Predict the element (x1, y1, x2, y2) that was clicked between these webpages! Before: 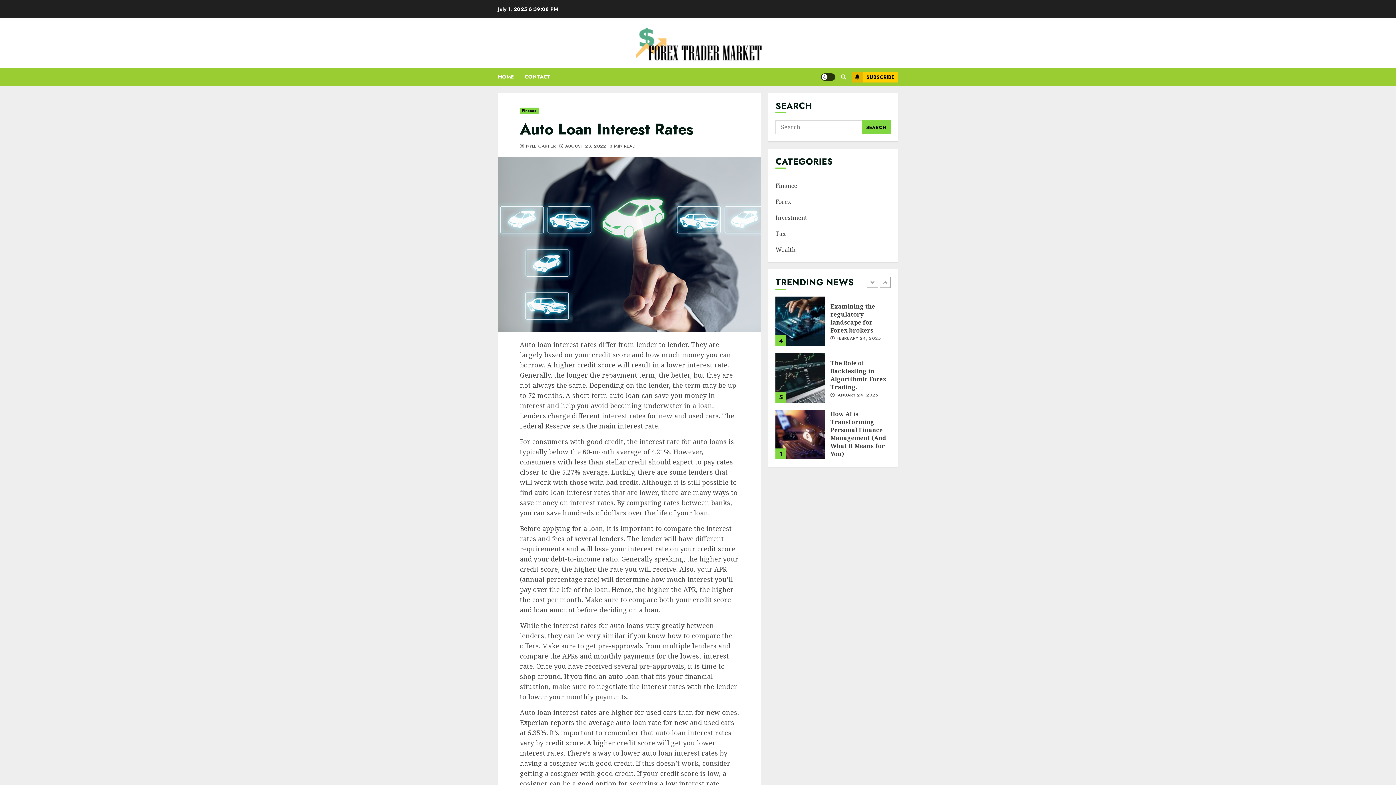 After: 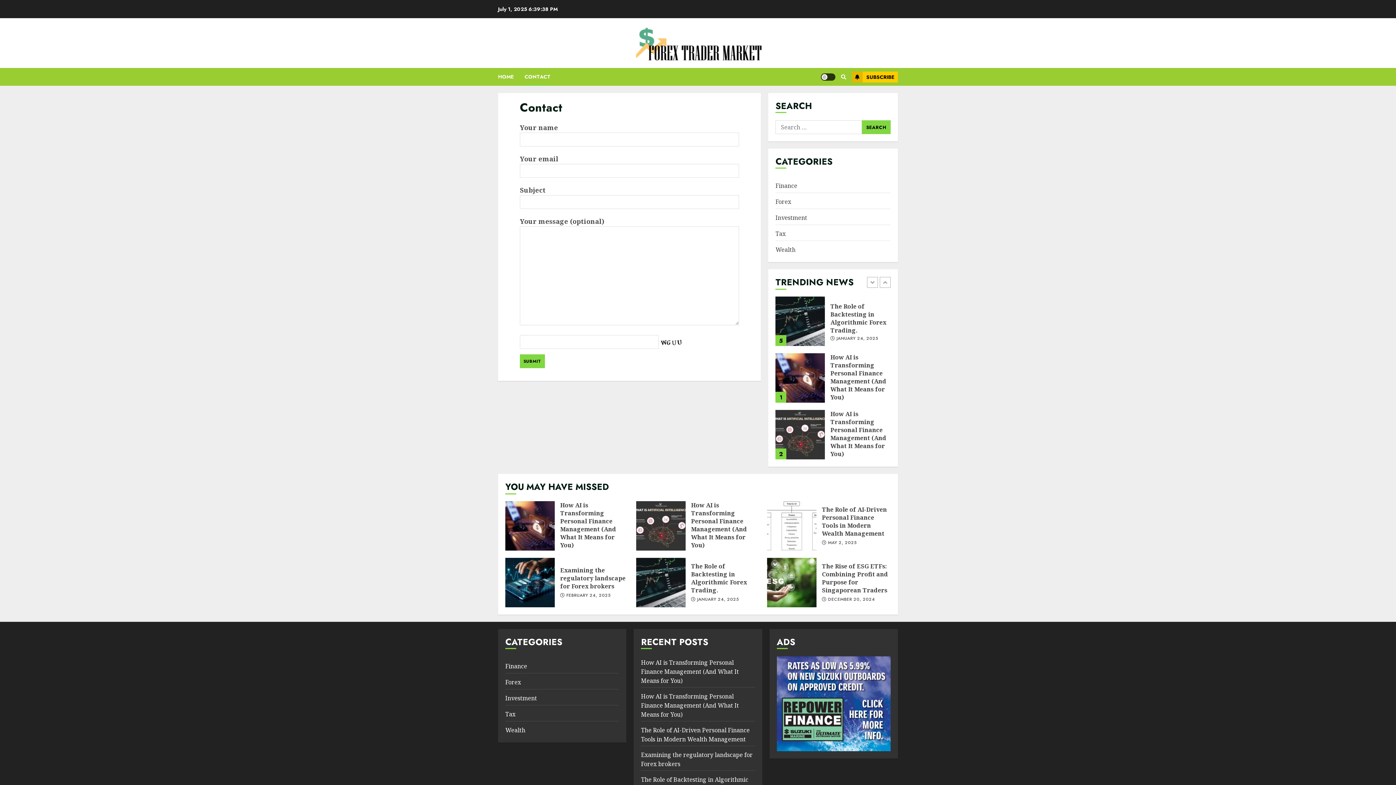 Action: bbox: (524, 68, 561, 85) label: CONTACT